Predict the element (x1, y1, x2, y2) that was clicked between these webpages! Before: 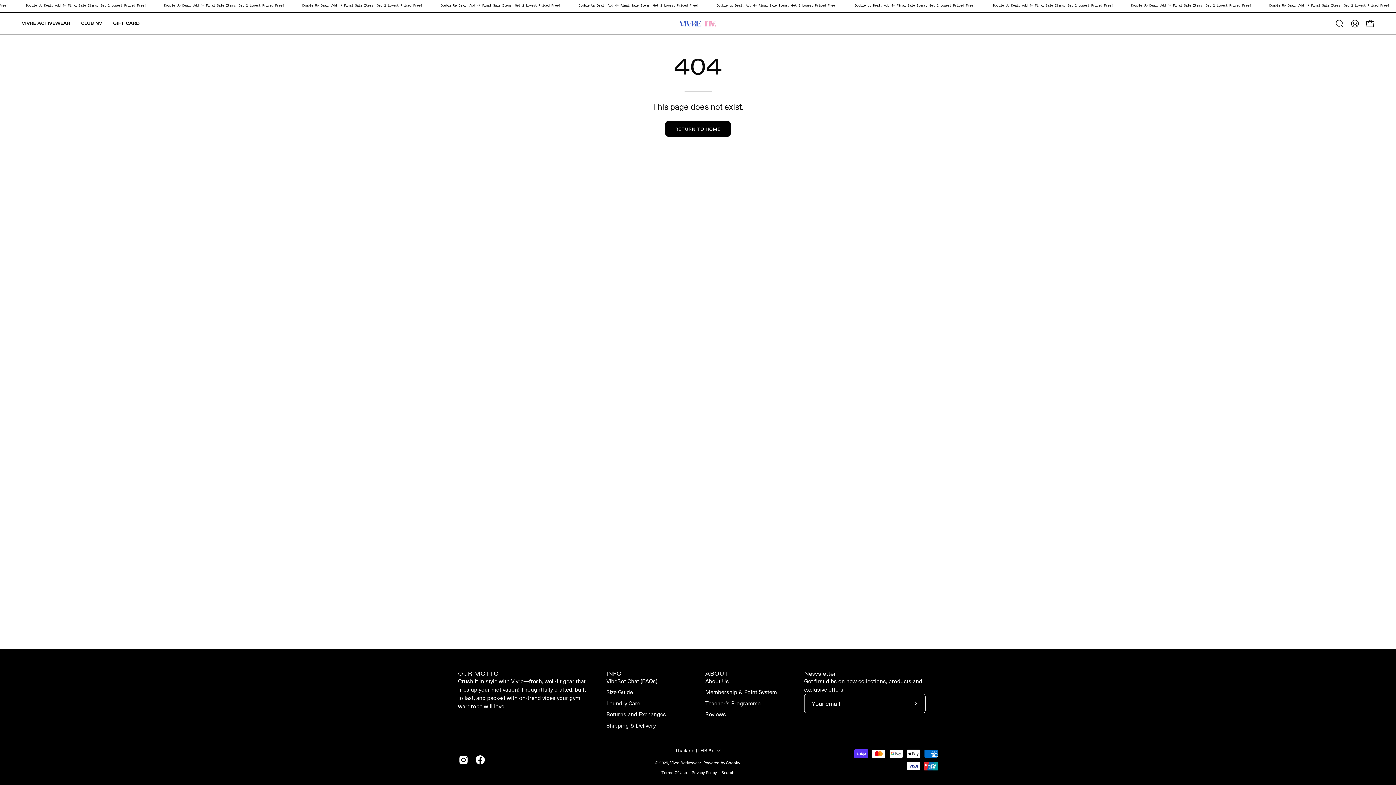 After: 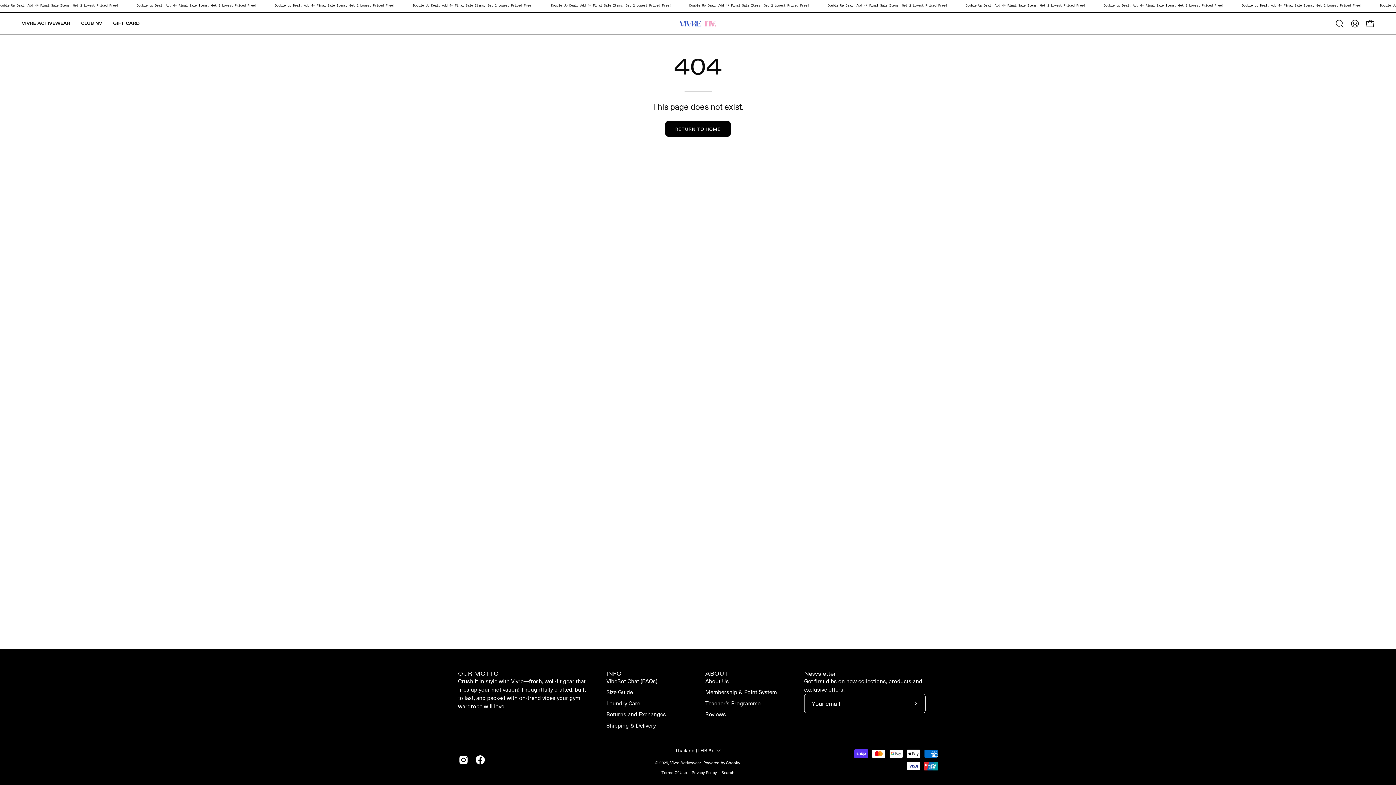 Action: bbox: (705, 670, 728, 677) label: ABOUT